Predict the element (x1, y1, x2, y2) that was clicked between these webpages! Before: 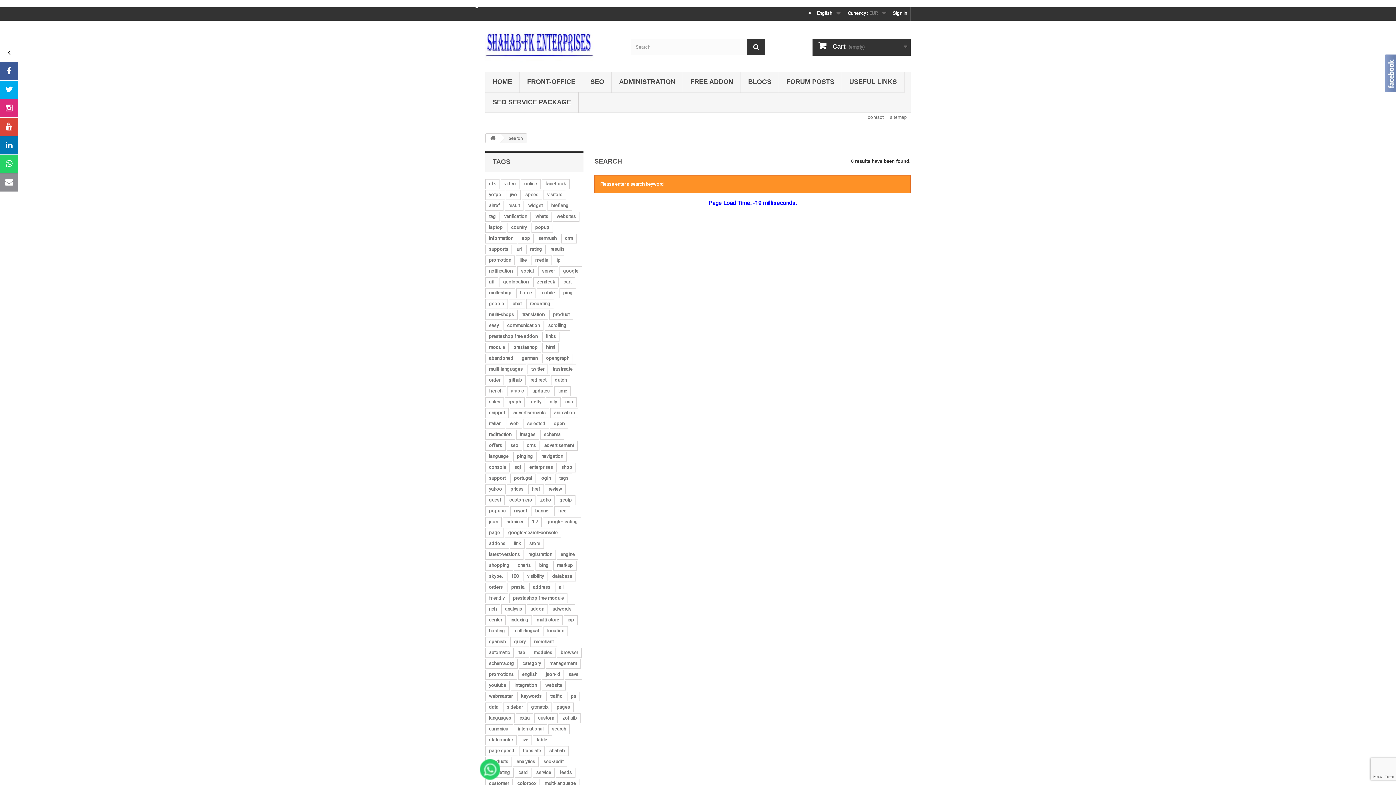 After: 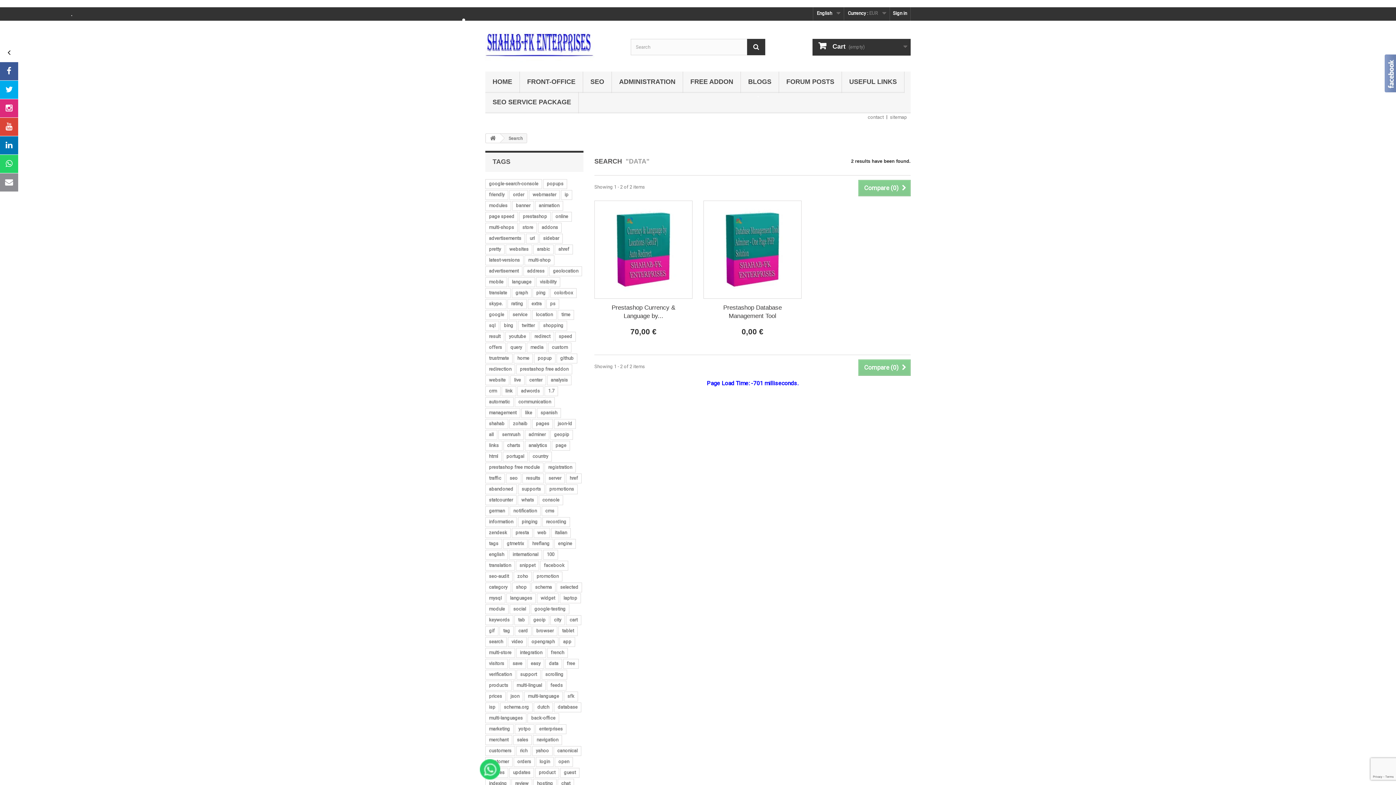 Action: label: data bbox: (485, 702, 502, 712)